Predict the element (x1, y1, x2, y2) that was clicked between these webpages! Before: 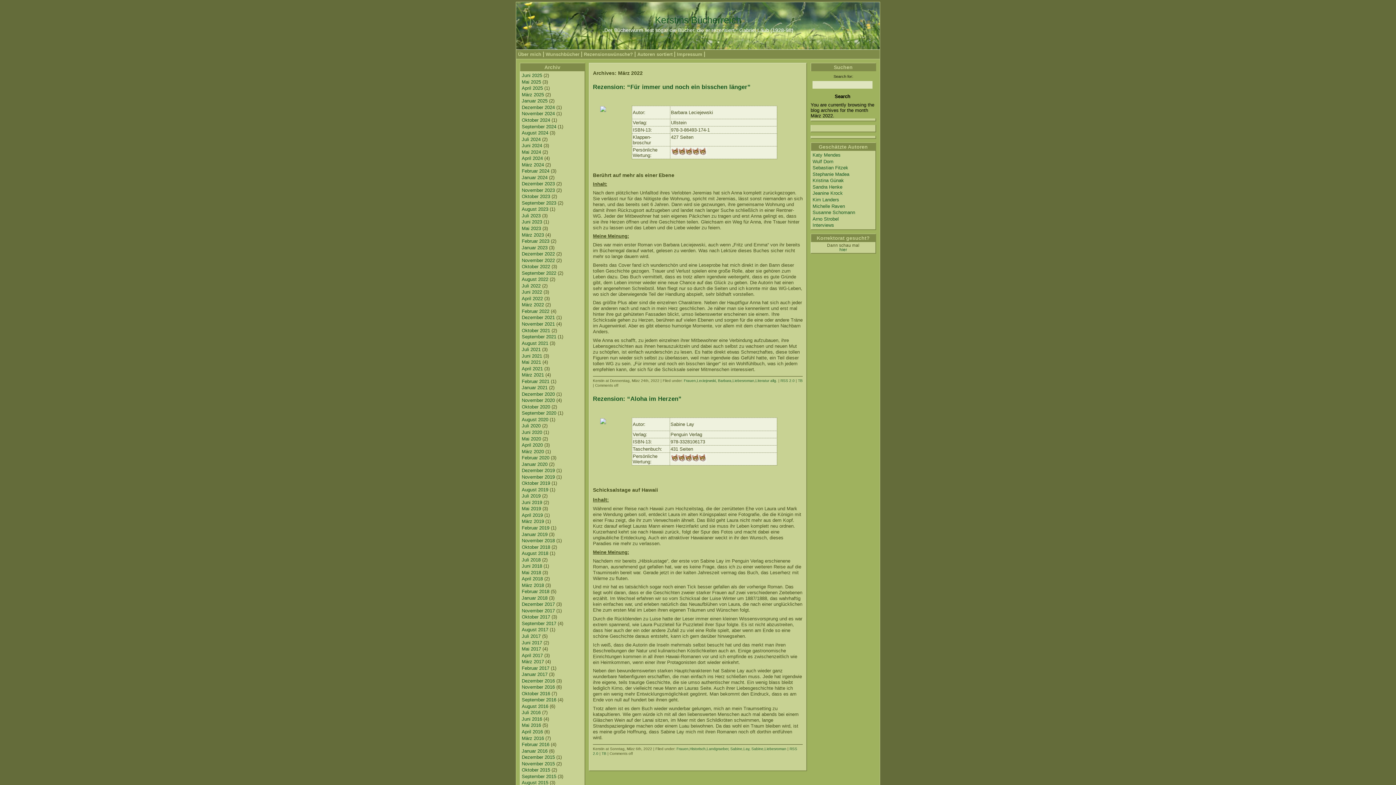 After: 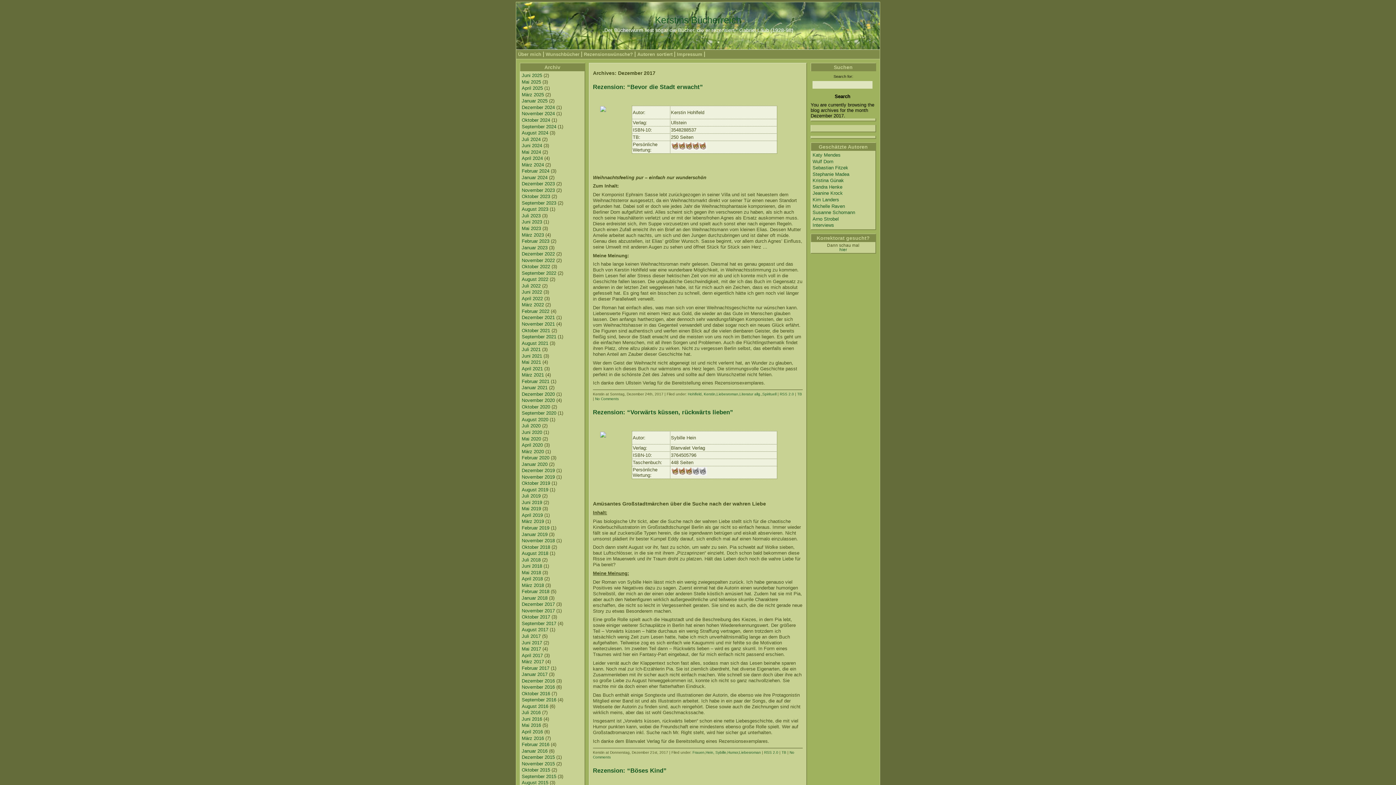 Action: bbox: (521, 601, 555, 607) label: Dezember 2017